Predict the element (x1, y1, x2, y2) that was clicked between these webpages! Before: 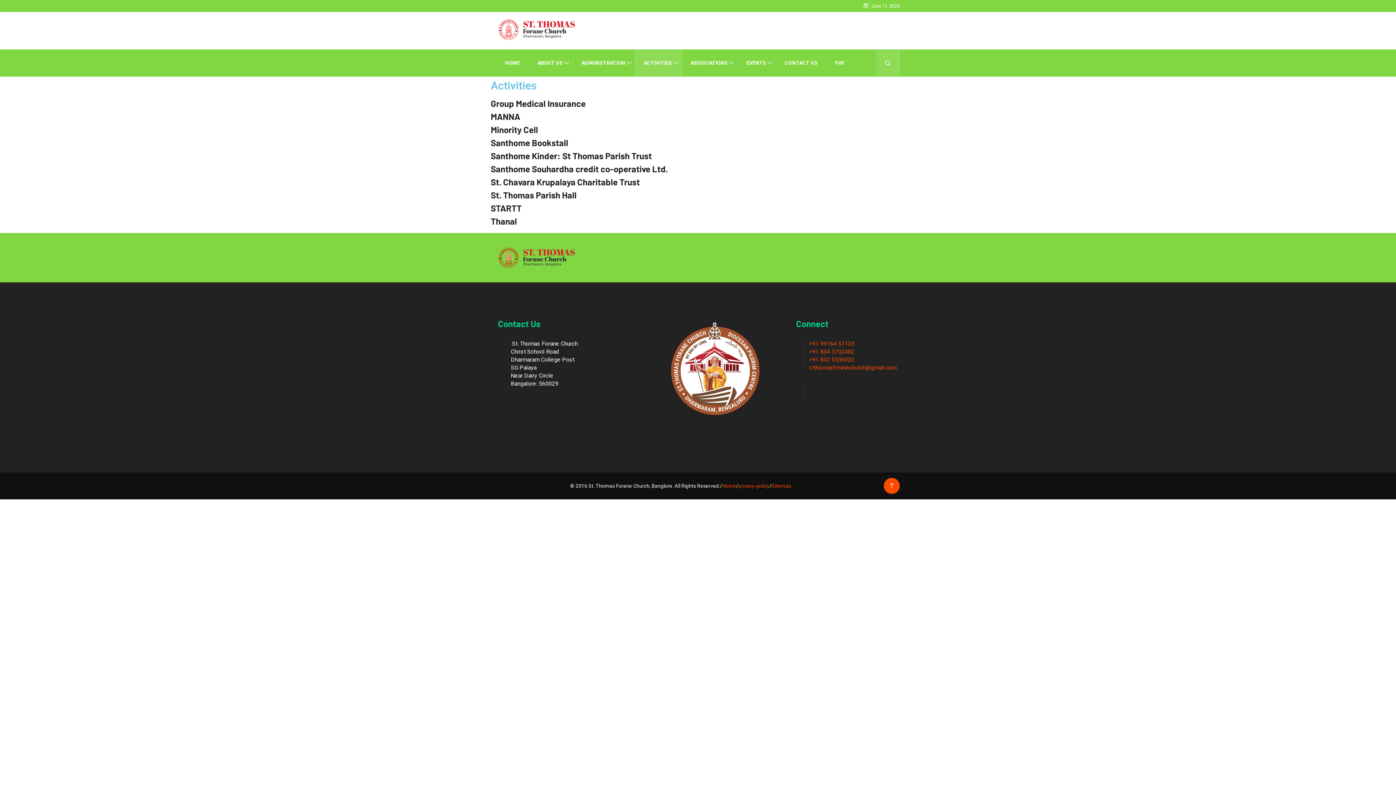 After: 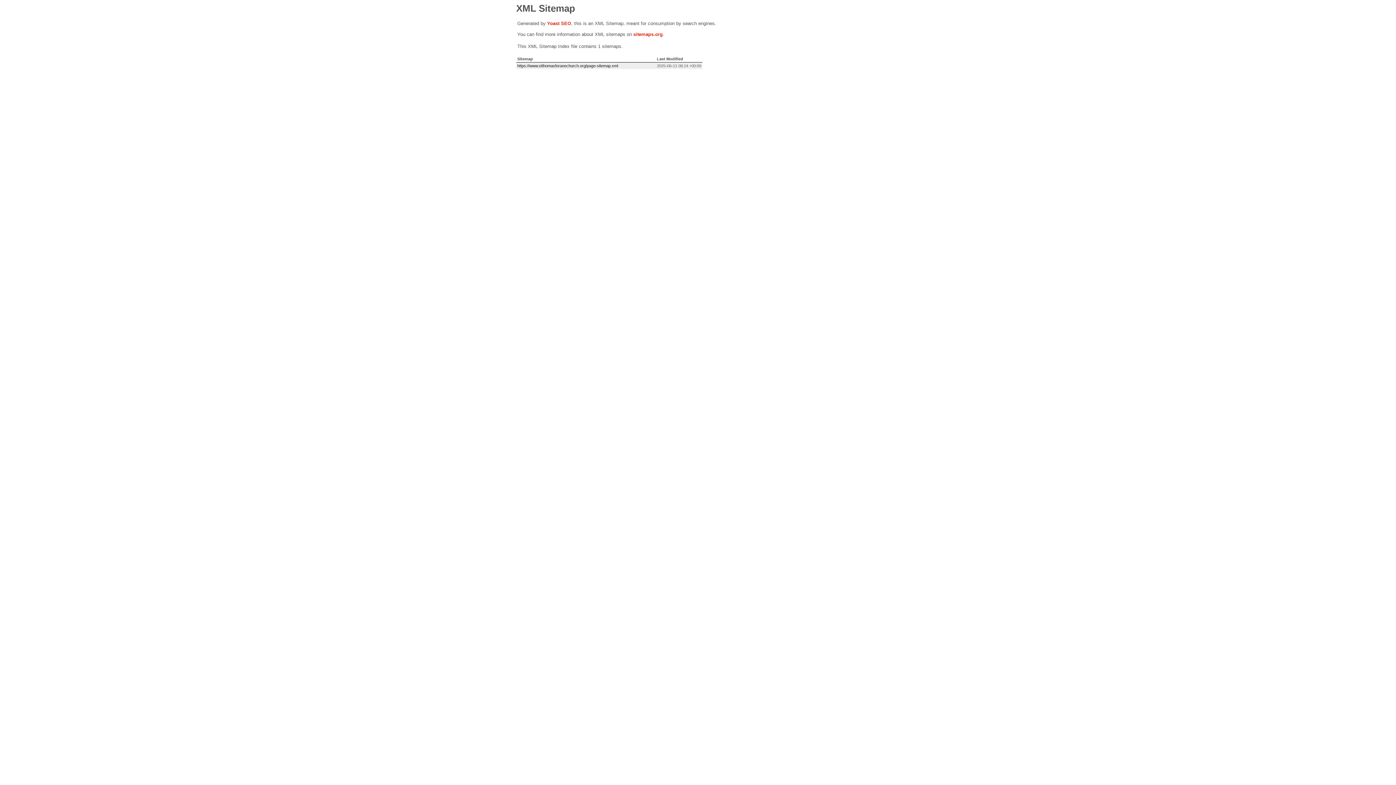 Action: bbox: (771, 483, 791, 489) label: Sitemap